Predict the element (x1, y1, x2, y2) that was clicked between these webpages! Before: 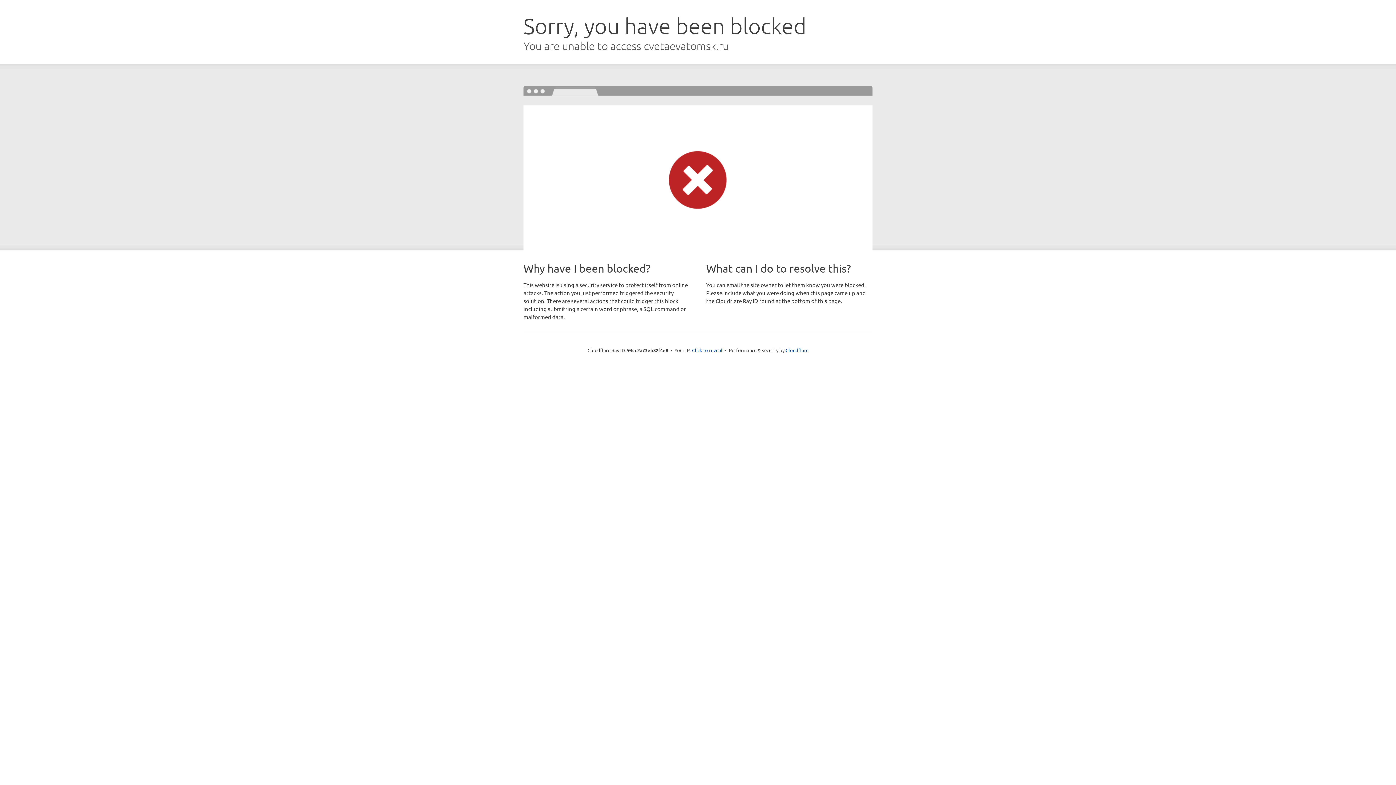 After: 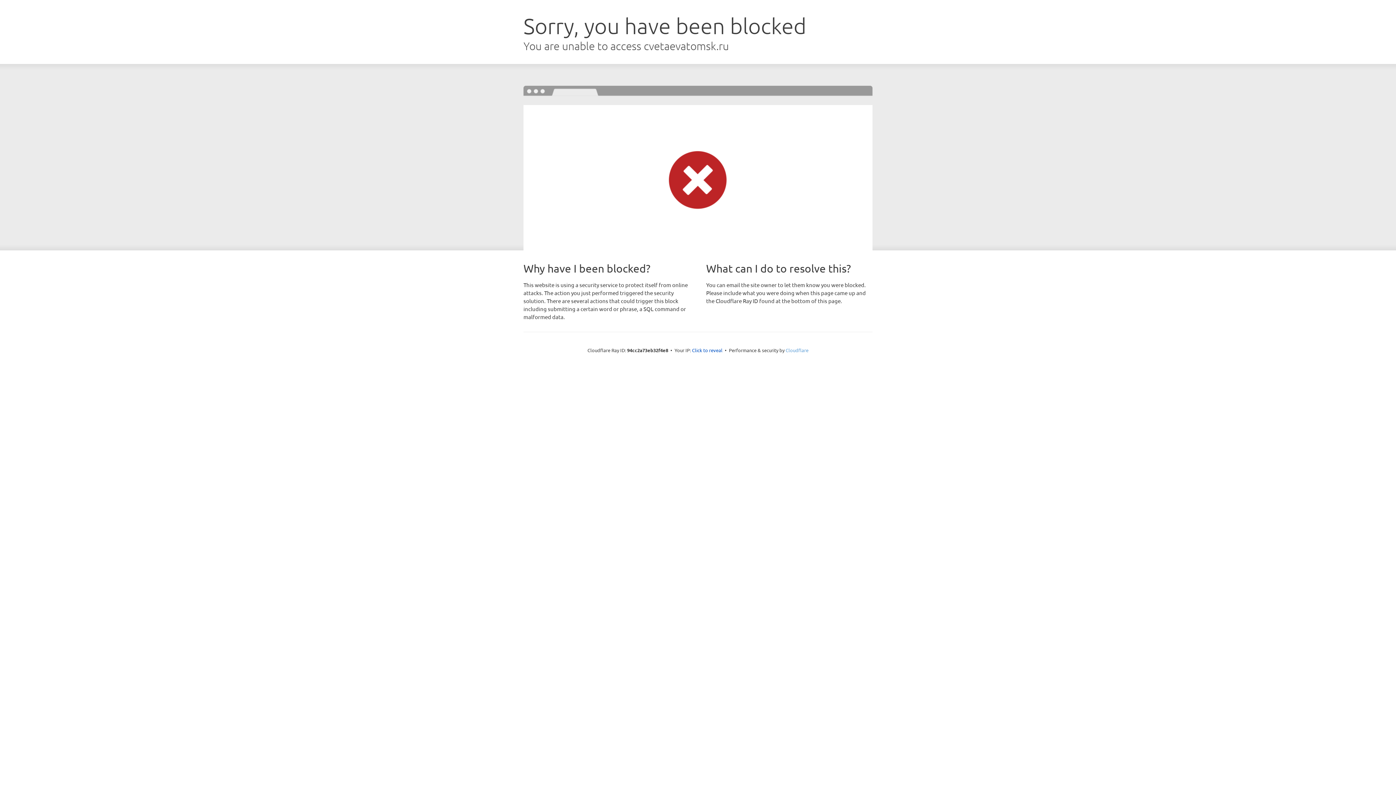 Action: label: Cloudflare bbox: (785, 347, 808, 353)